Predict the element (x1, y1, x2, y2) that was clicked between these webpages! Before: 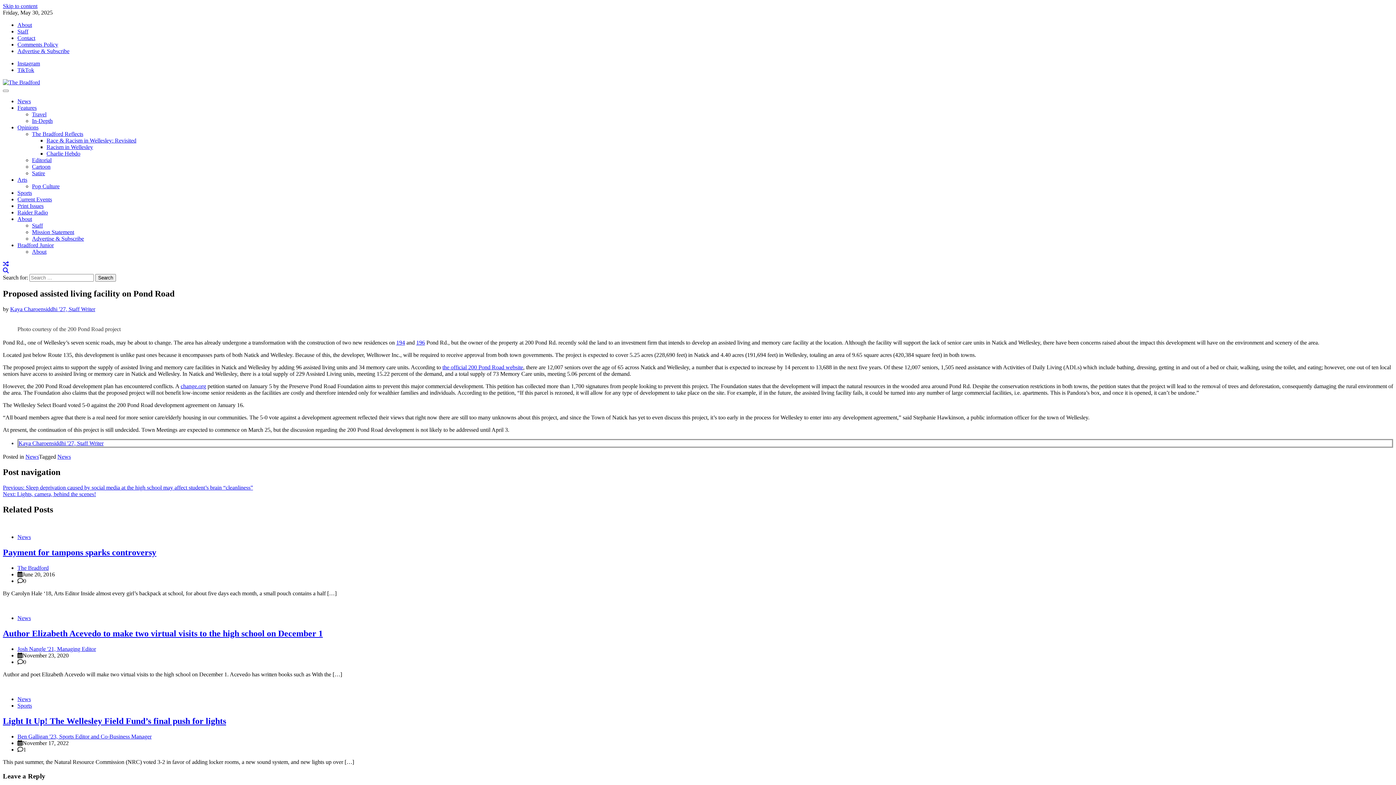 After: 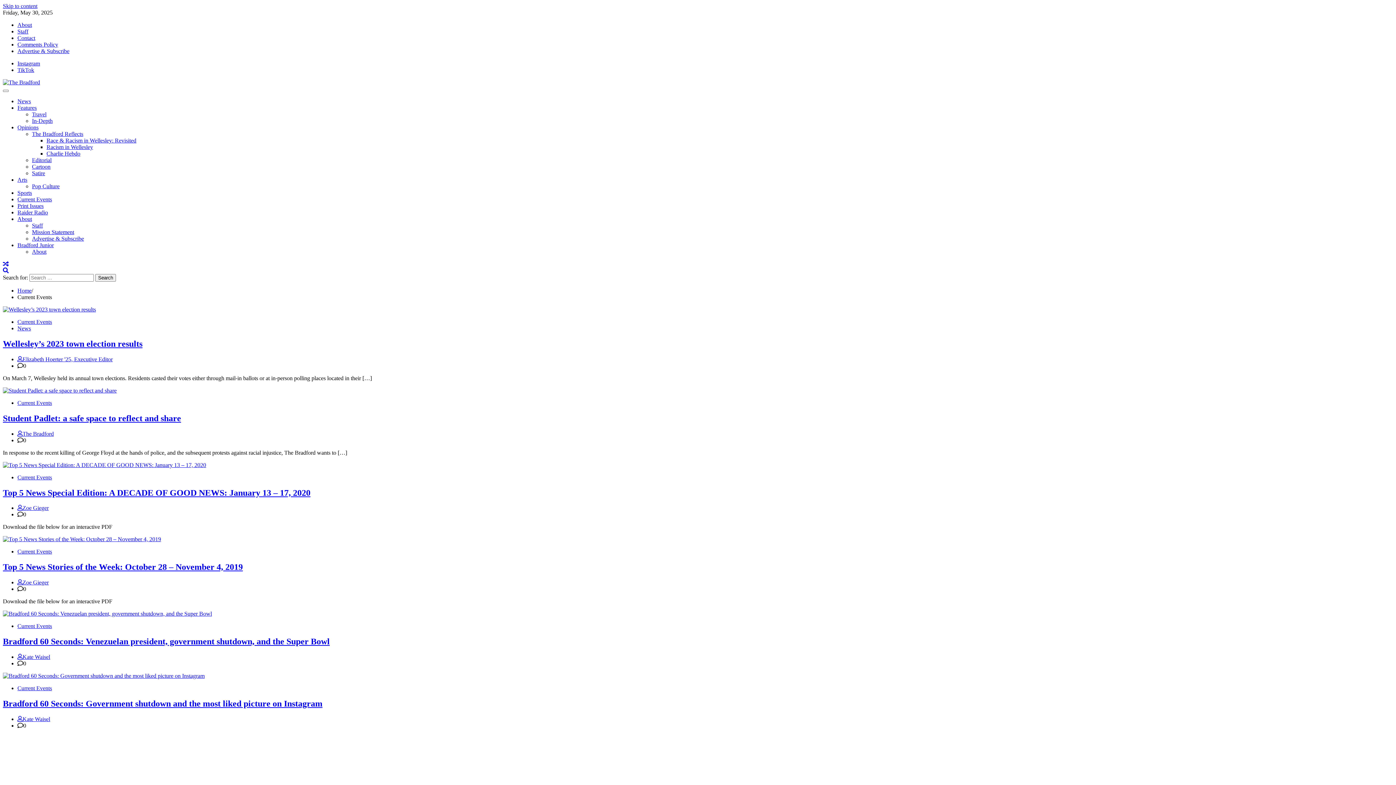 Action: label: Current Events bbox: (17, 196, 52, 202)